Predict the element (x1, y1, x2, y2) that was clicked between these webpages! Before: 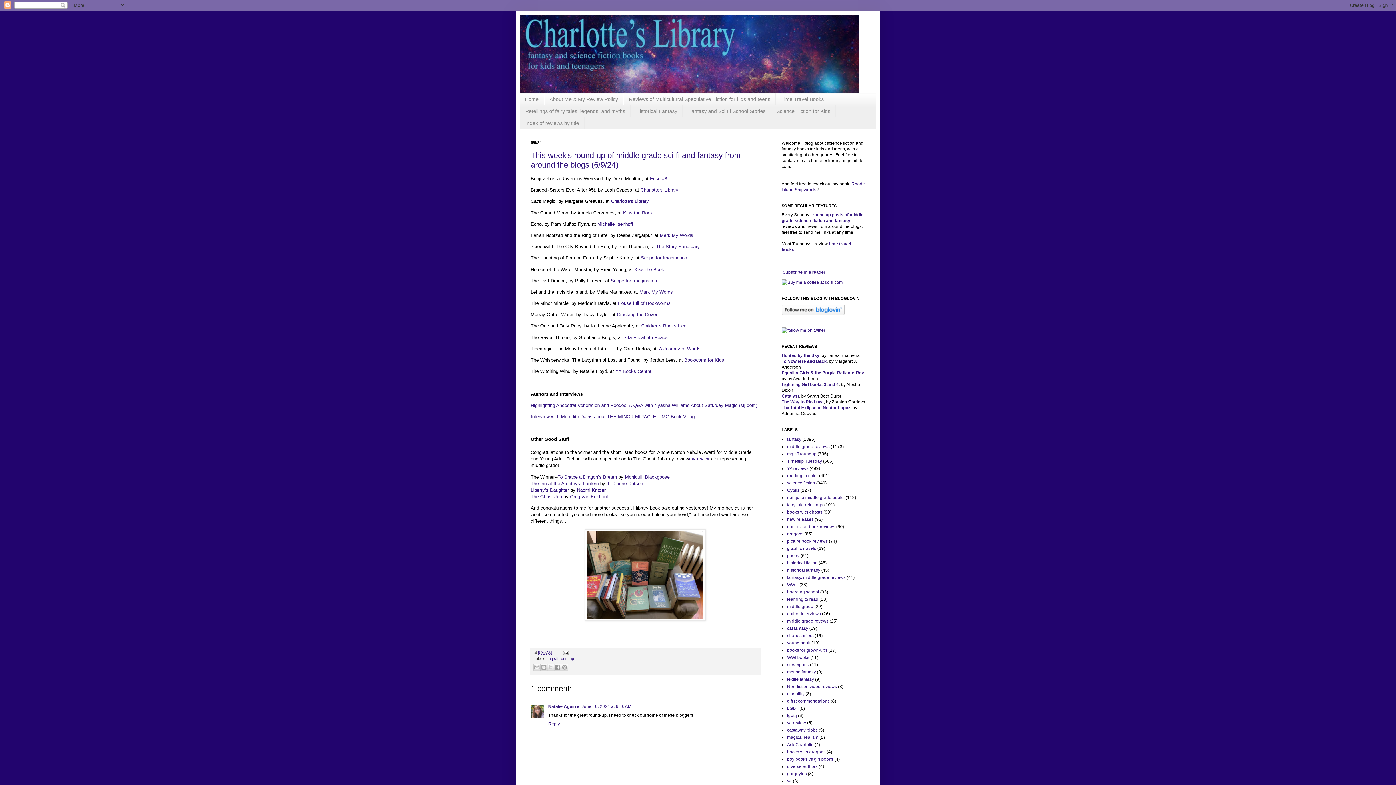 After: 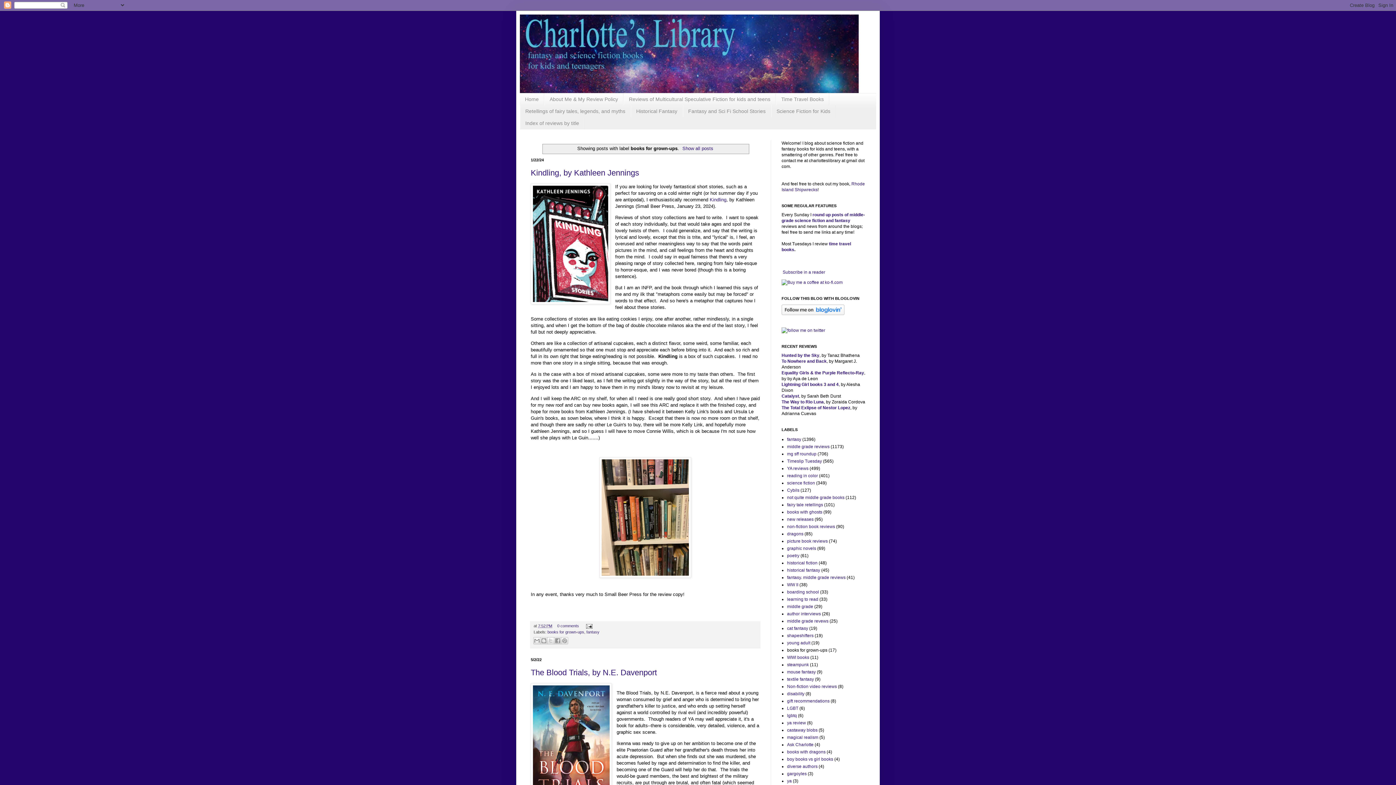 Action: label: books for grown-ups bbox: (787, 648, 827, 653)